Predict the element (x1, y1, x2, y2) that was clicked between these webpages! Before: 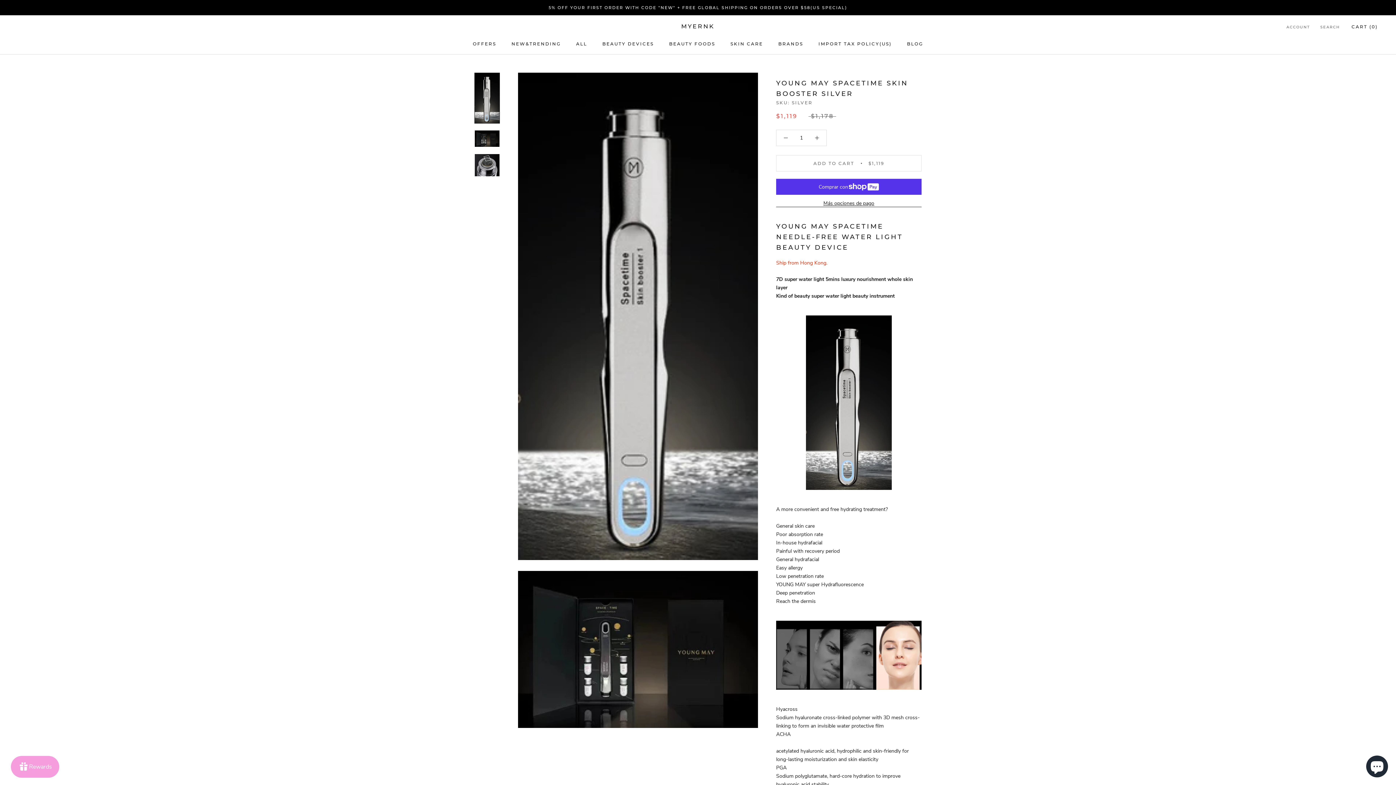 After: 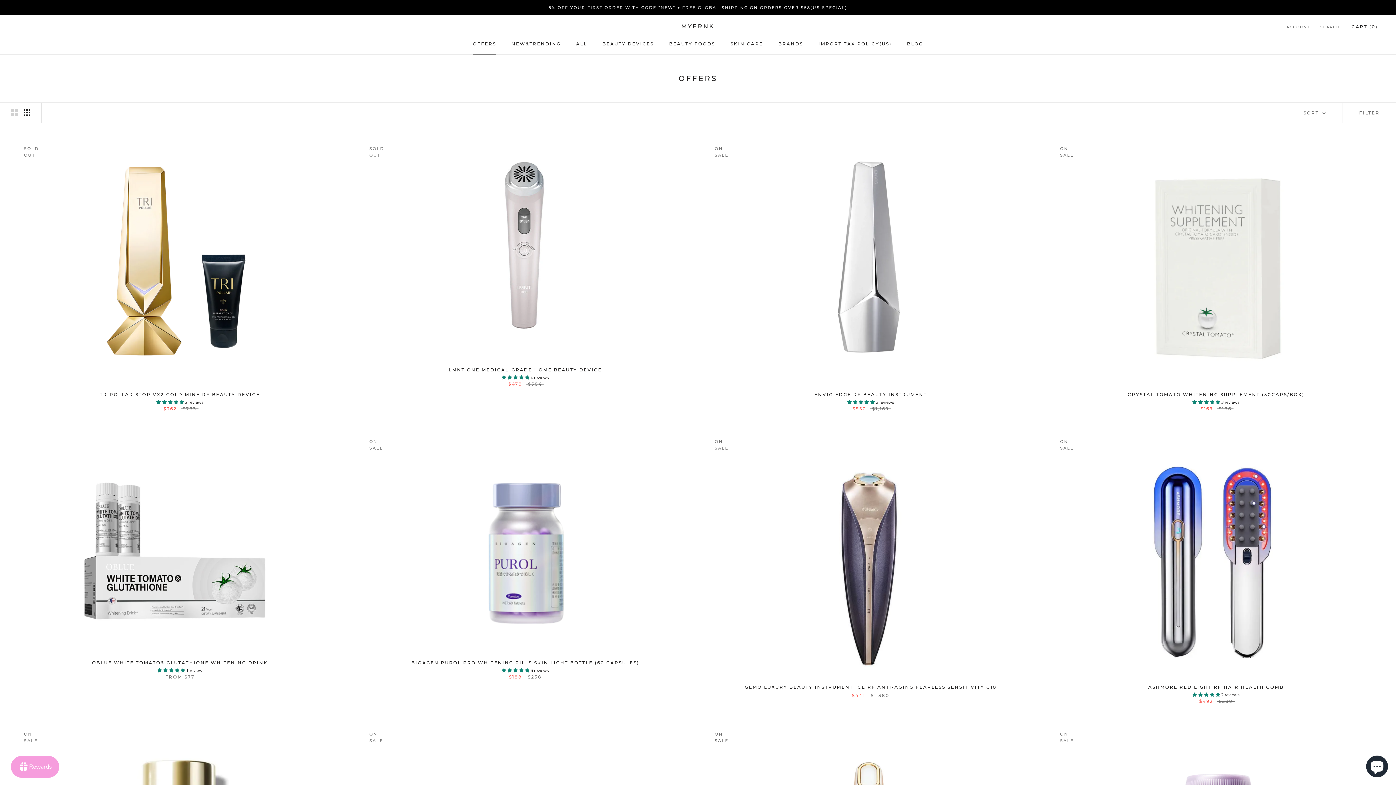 Action: label: OFFERS
OFFERS bbox: (472, 41, 496, 46)